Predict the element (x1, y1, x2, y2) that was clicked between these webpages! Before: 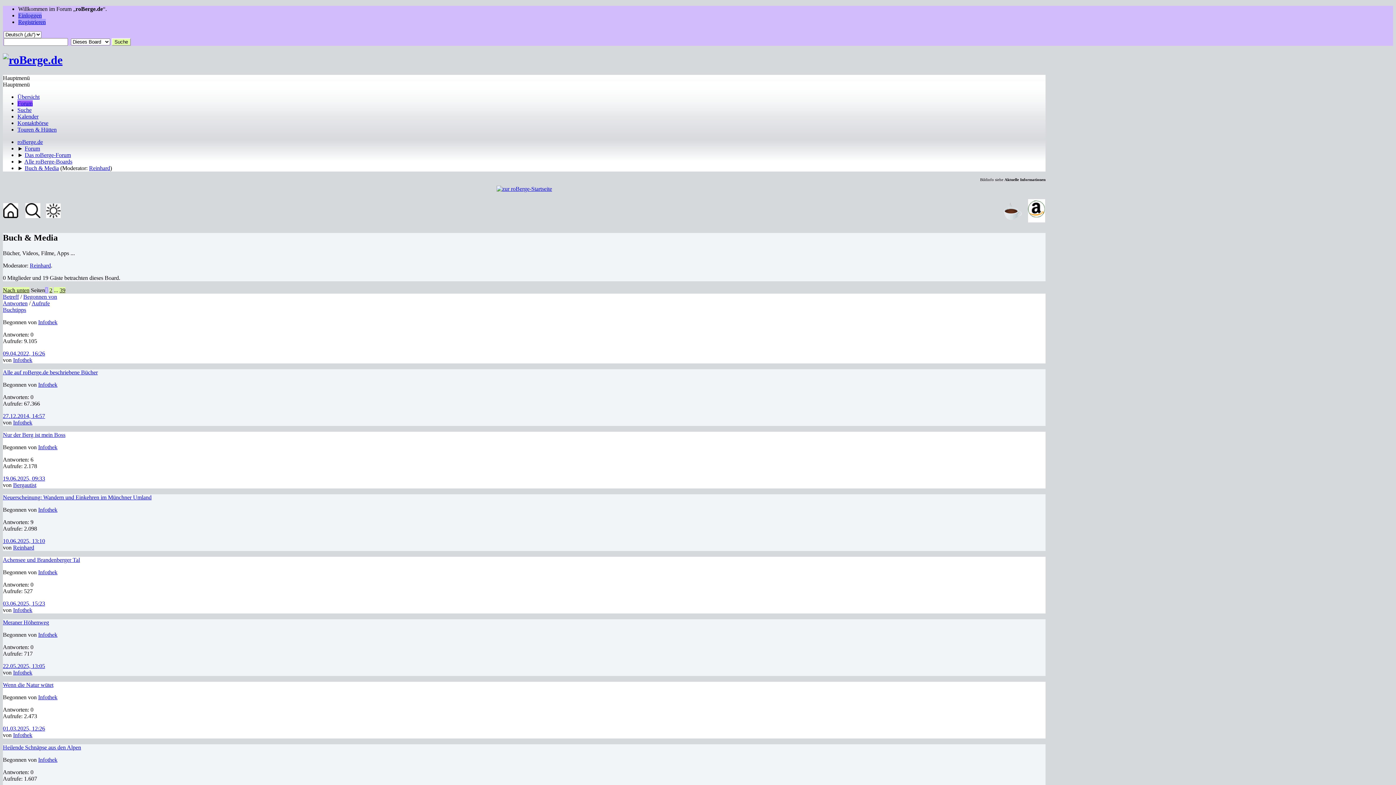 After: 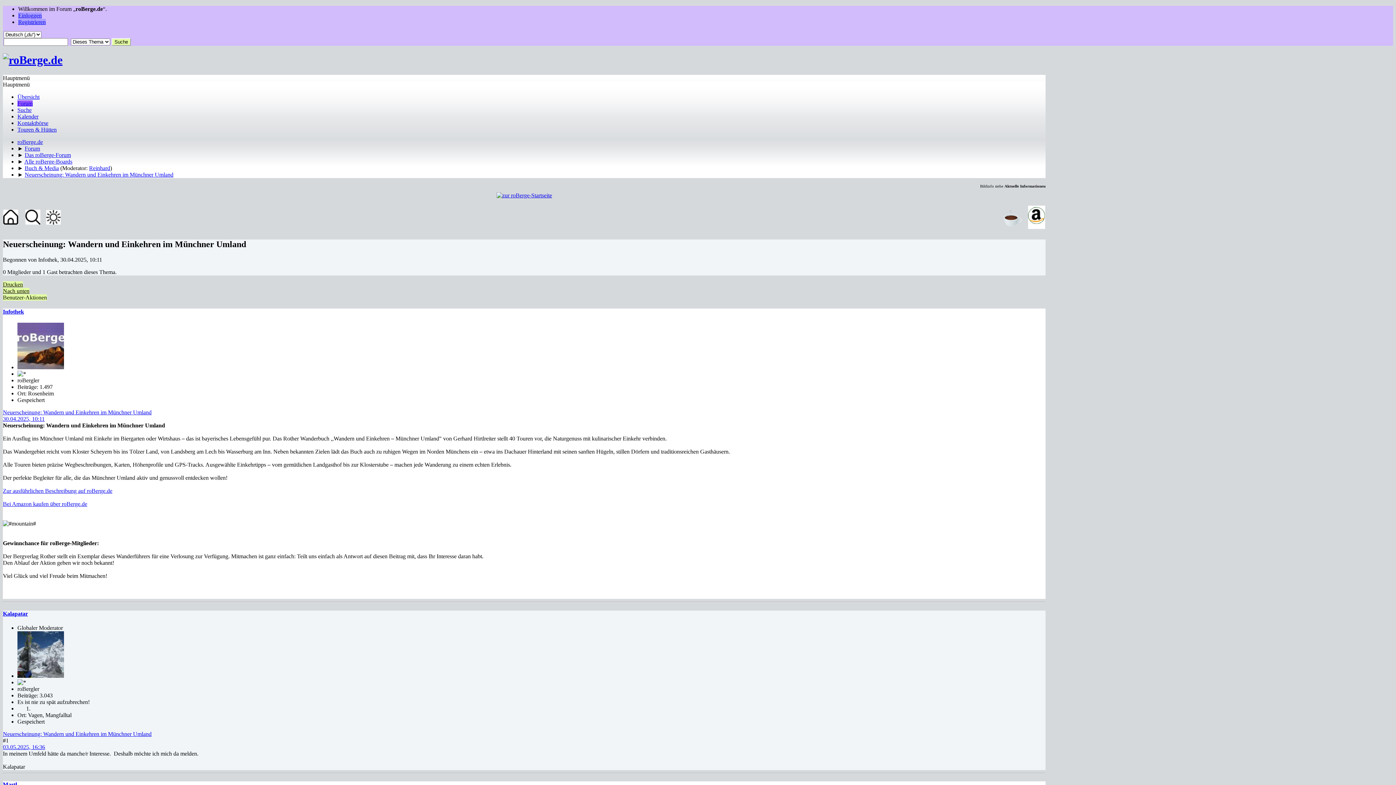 Action: label: Neuerscheinung: Wandern und Einkehren im Münchner Umland bbox: (2, 494, 151, 500)